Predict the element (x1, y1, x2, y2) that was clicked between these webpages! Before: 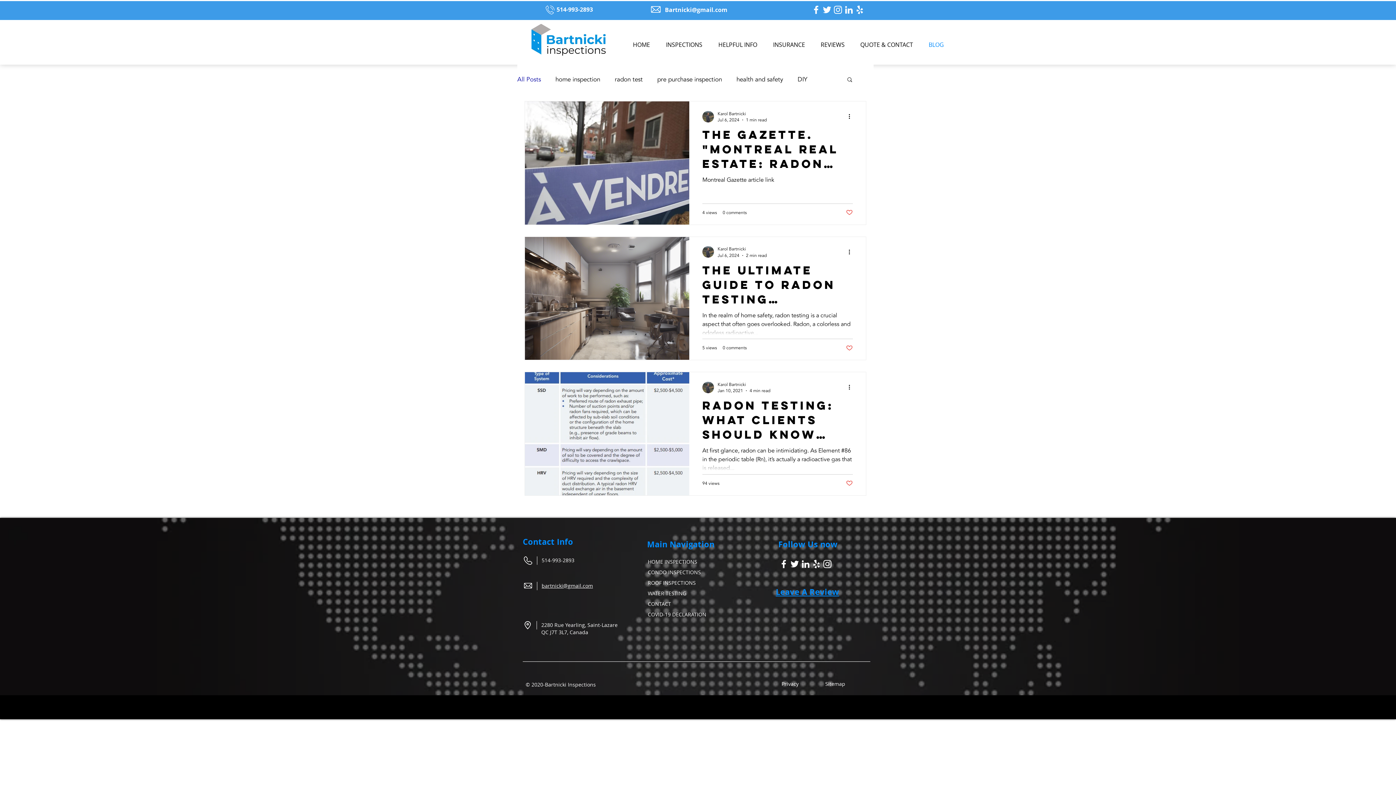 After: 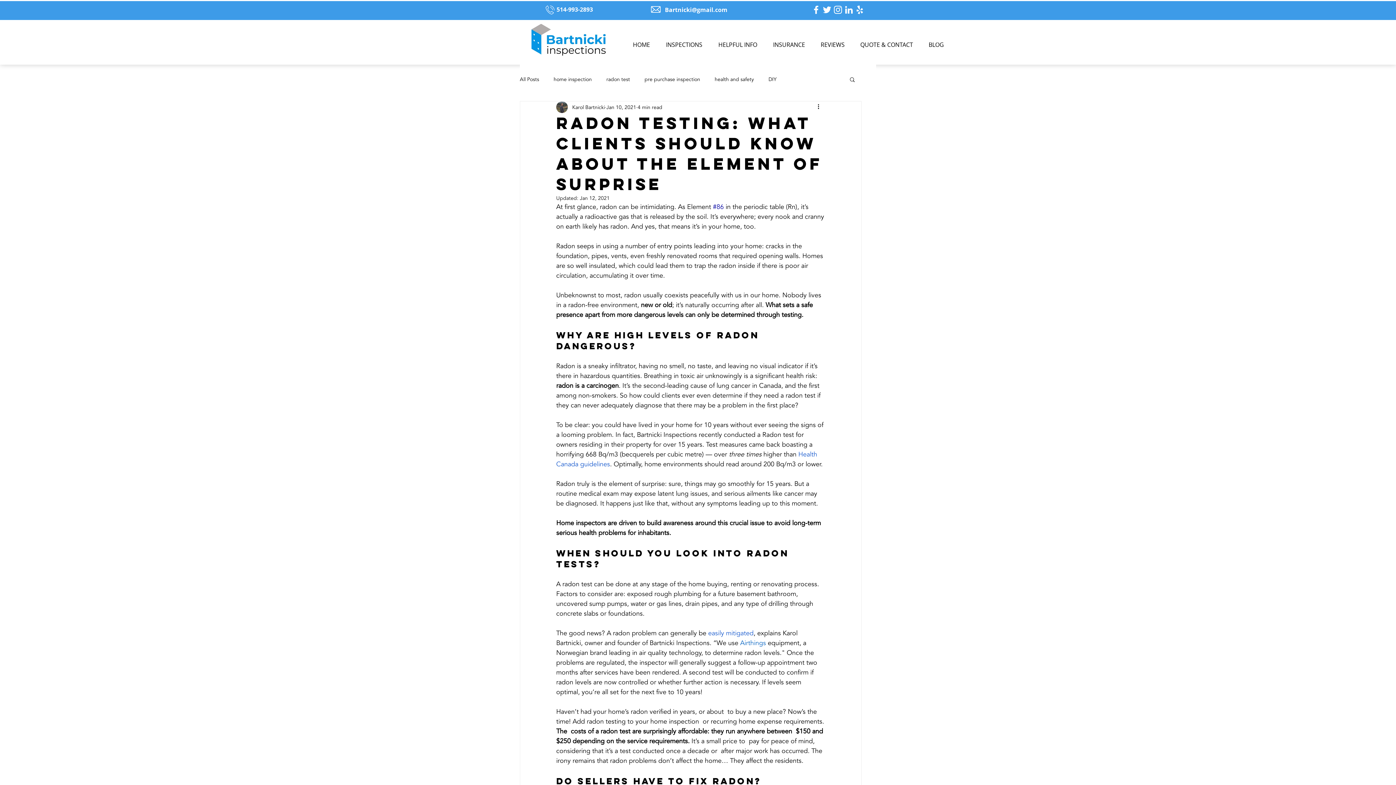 Action: label: Radon testing: What clients should know about the element of surprise bbox: (702, 398, 853, 446)